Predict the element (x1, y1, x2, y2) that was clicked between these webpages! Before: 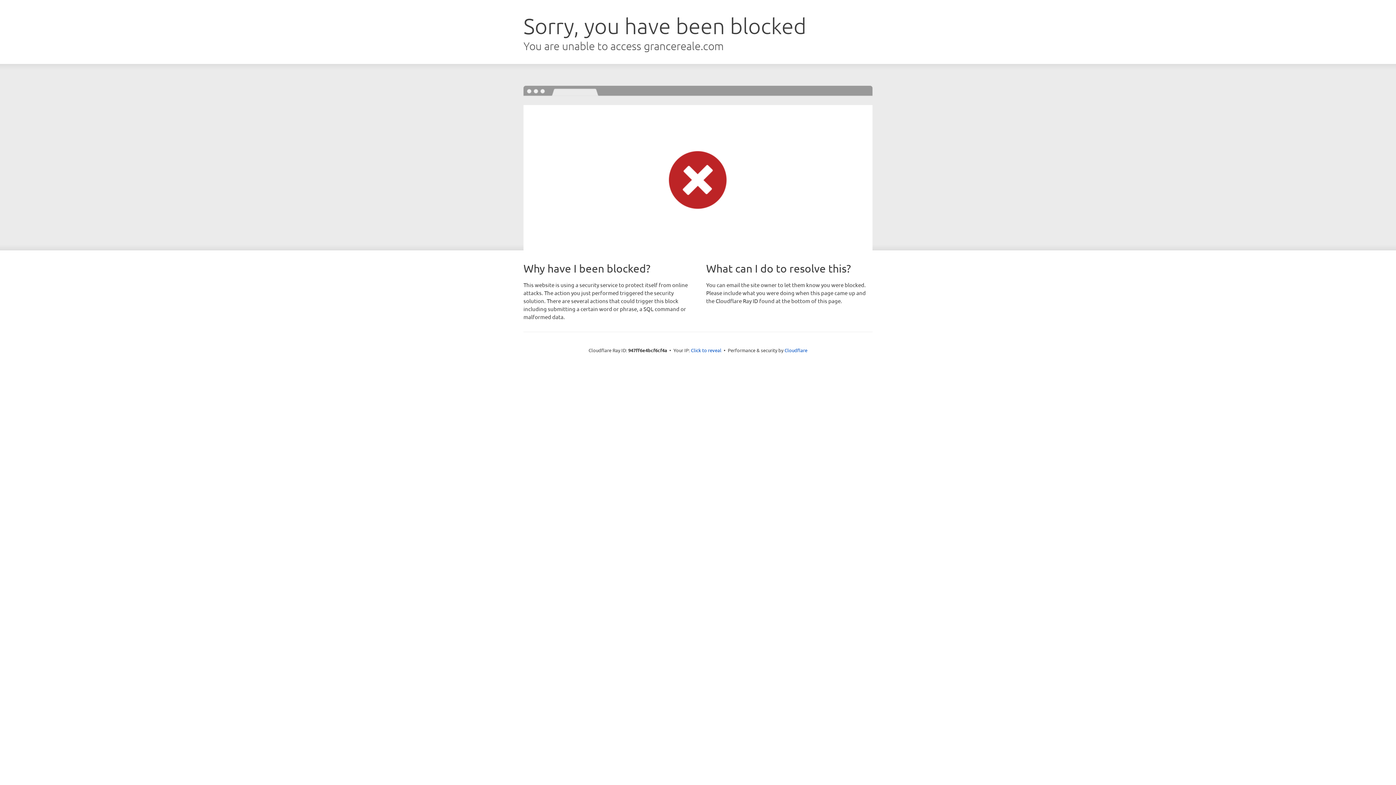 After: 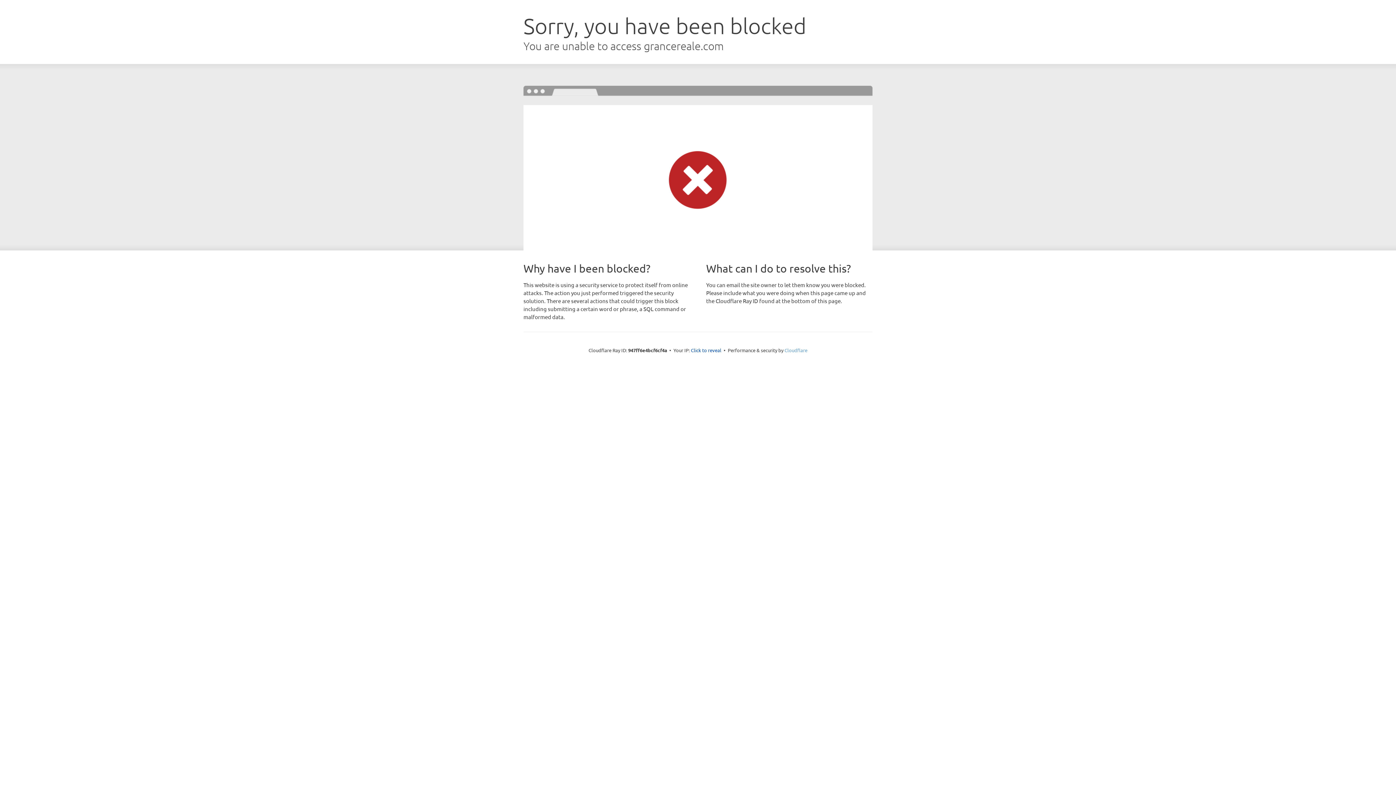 Action: label: Cloudflare bbox: (784, 347, 807, 353)